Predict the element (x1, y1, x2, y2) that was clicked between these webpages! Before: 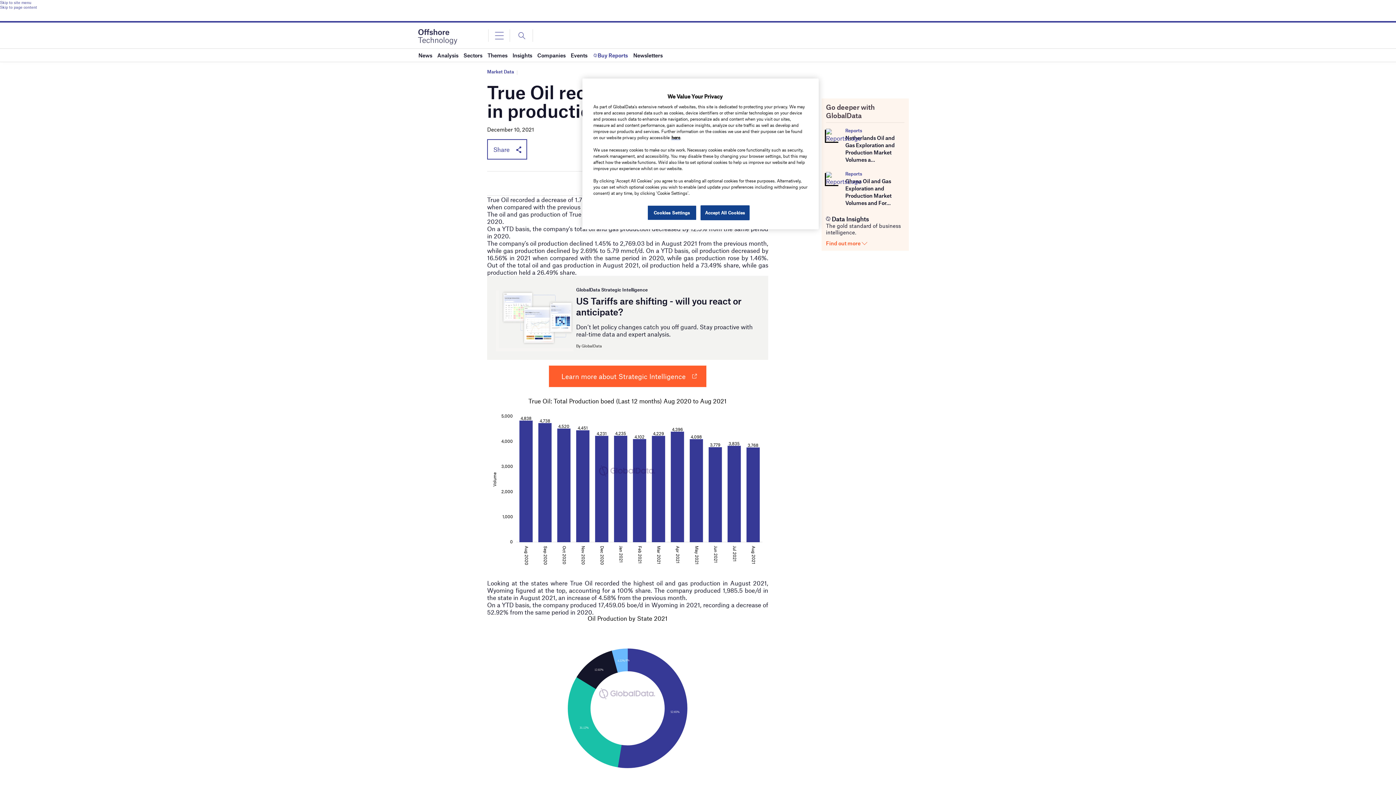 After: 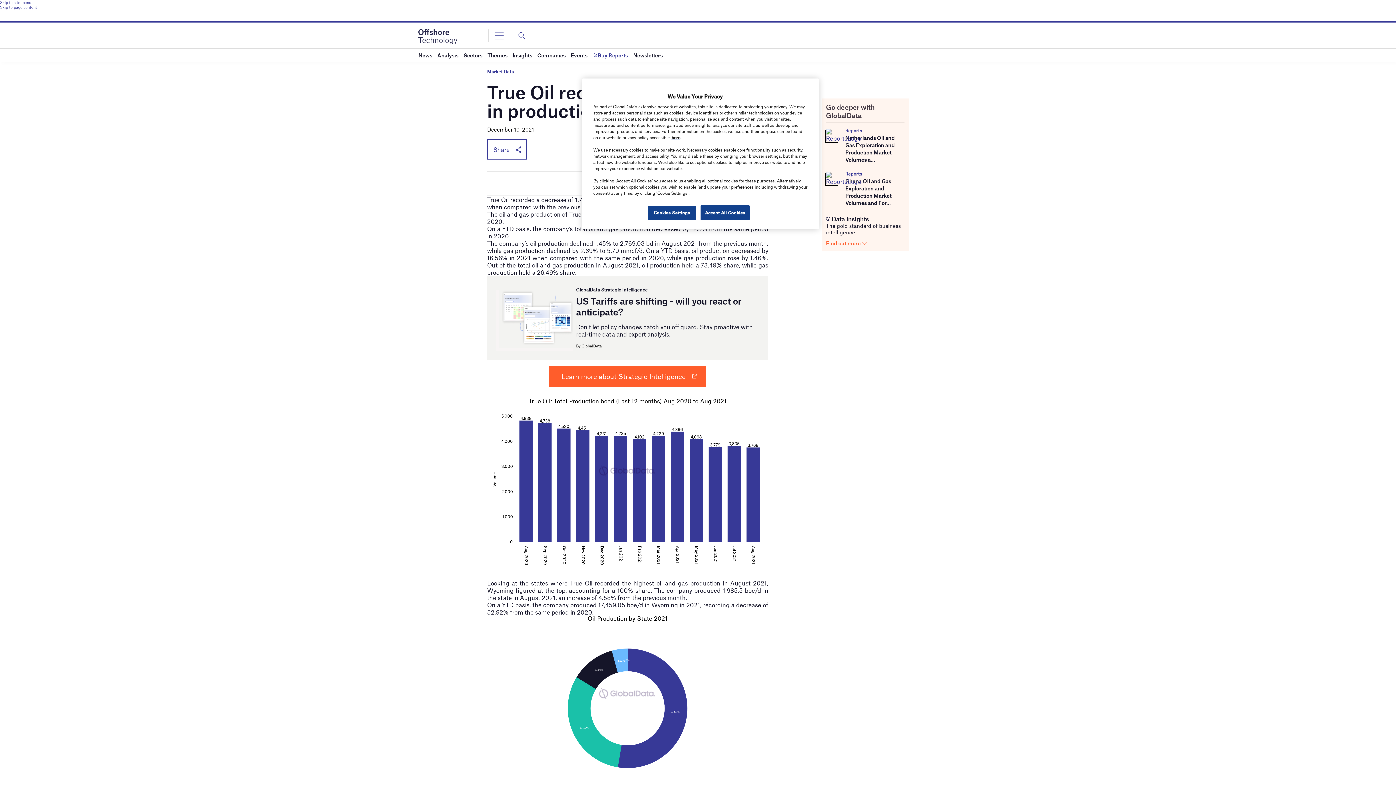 Action: label: Skip to site menu bbox: (0, 0, 1396, 4)